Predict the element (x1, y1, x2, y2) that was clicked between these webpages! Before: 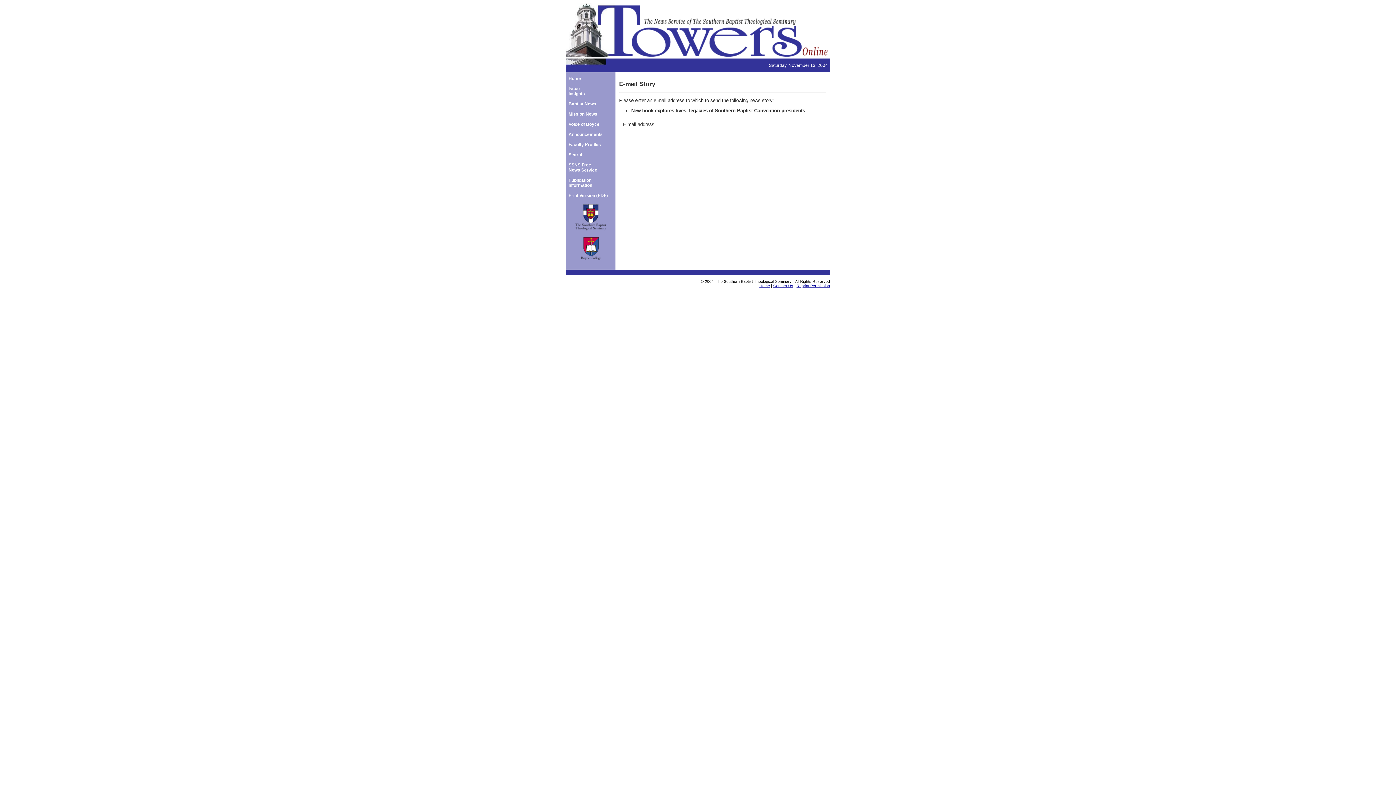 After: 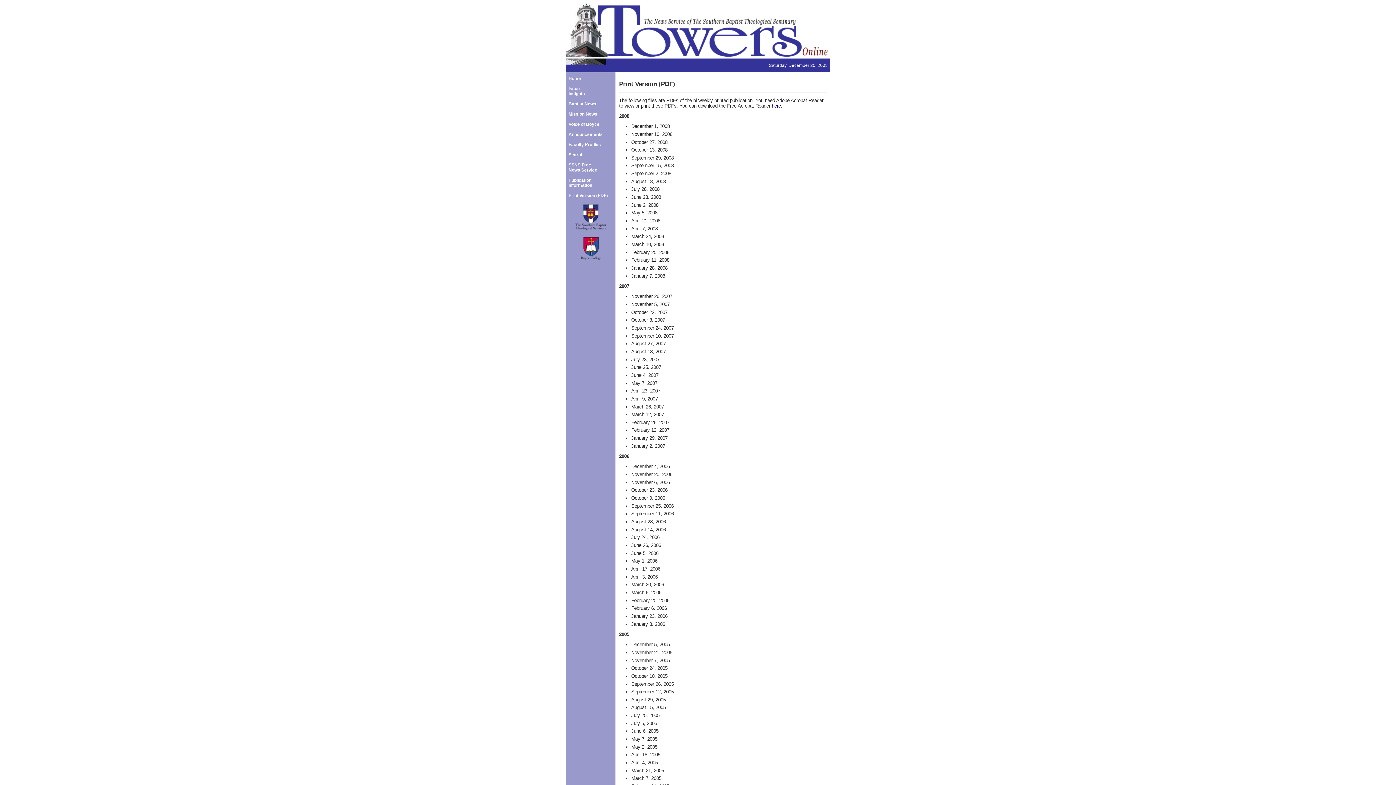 Action: label: Print Version (PDF) bbox: (568, 193, 608, 198)